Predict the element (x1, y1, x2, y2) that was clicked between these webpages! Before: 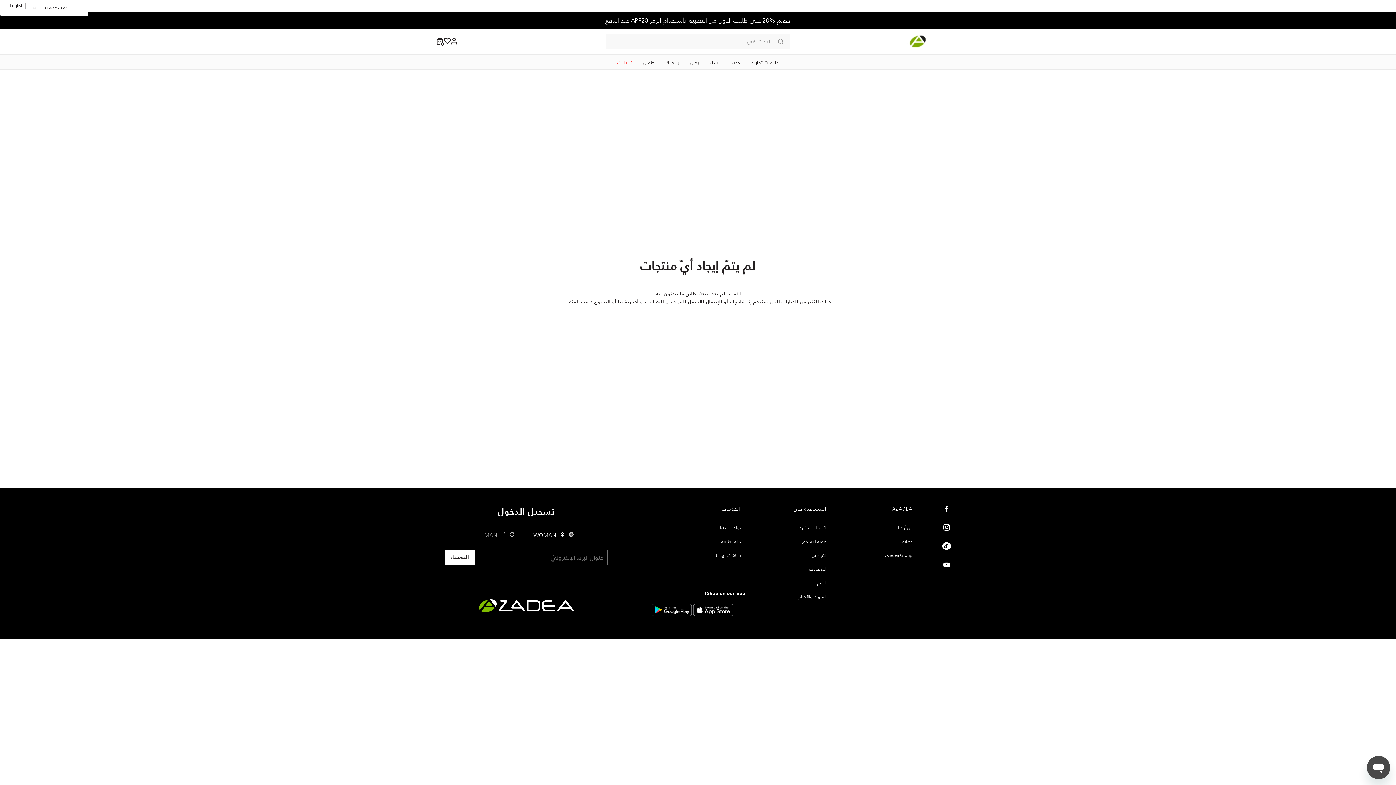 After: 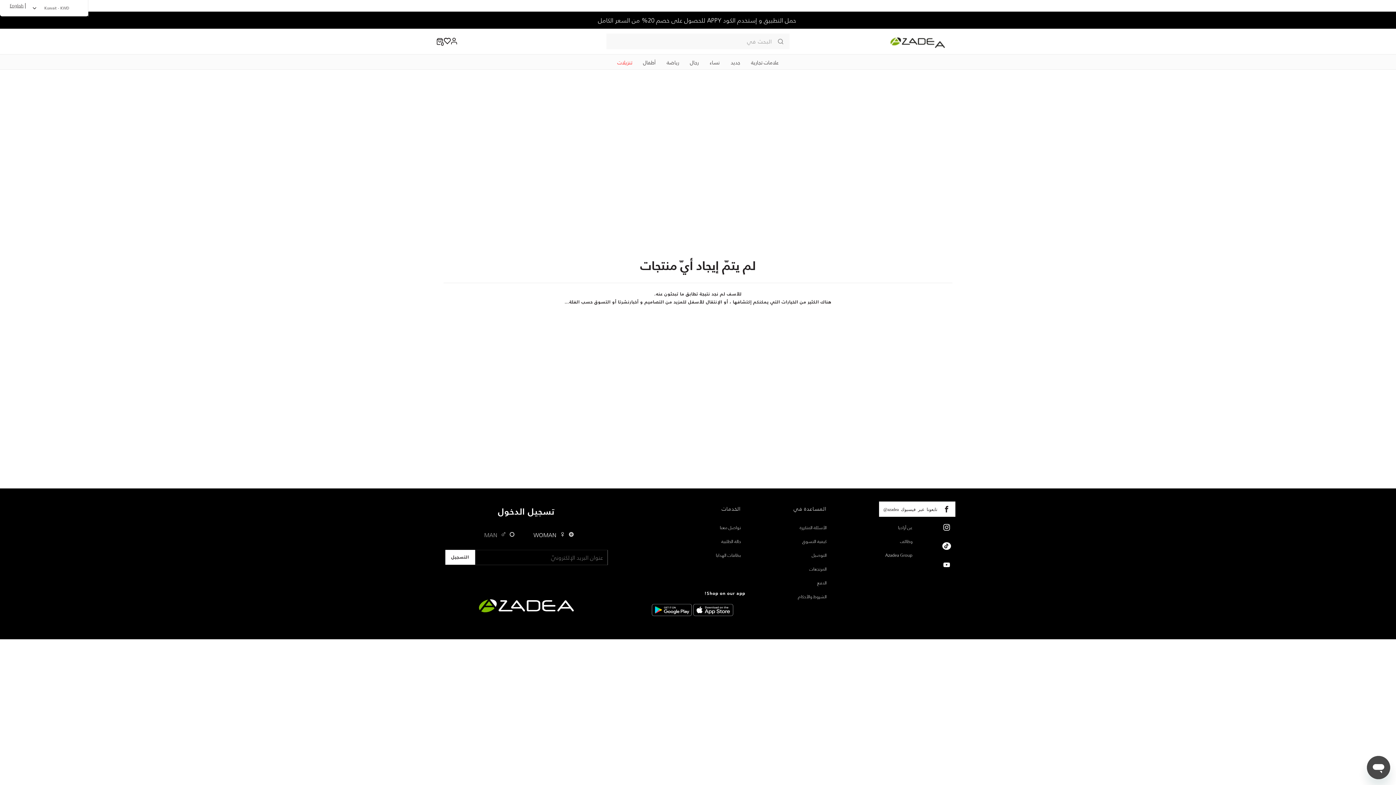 Action: bbox: (942, 506, 951, 512)